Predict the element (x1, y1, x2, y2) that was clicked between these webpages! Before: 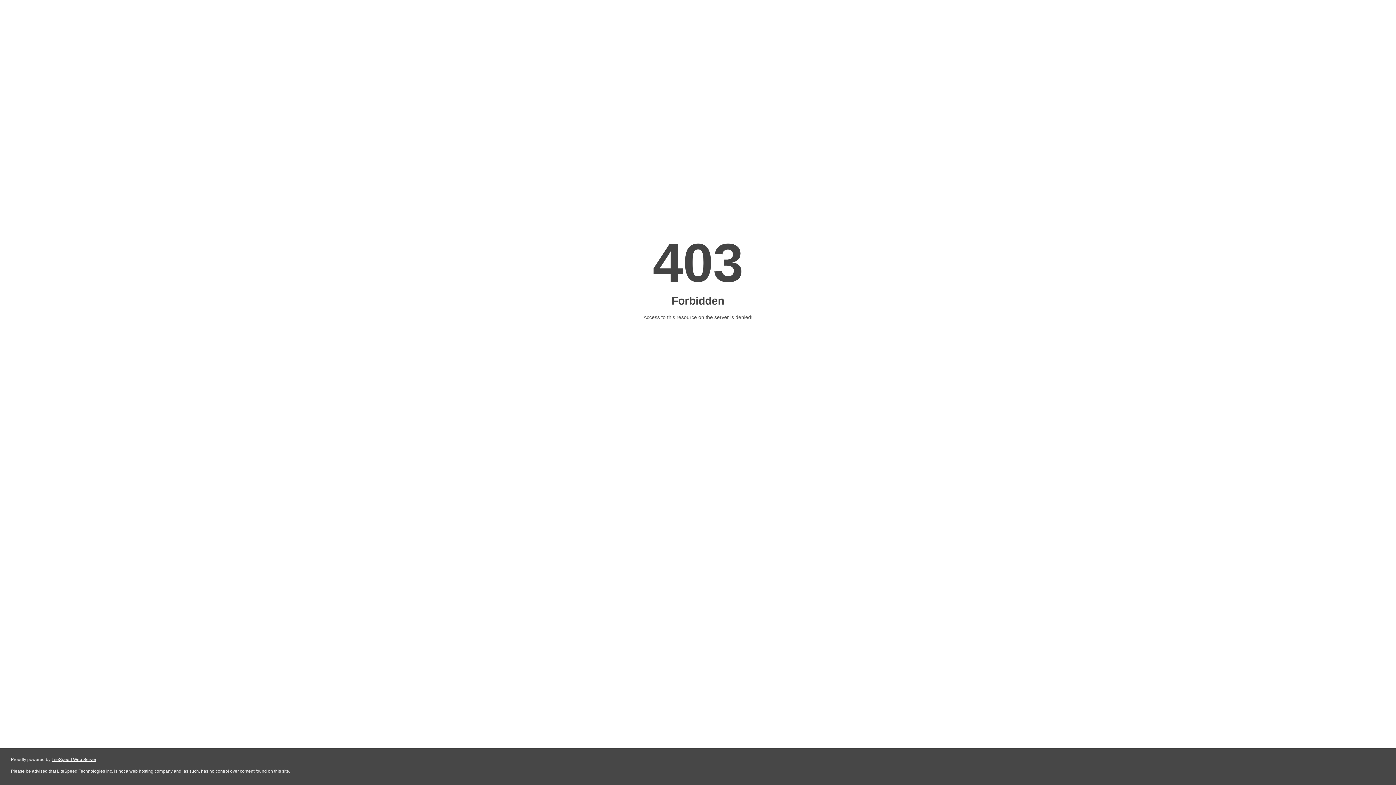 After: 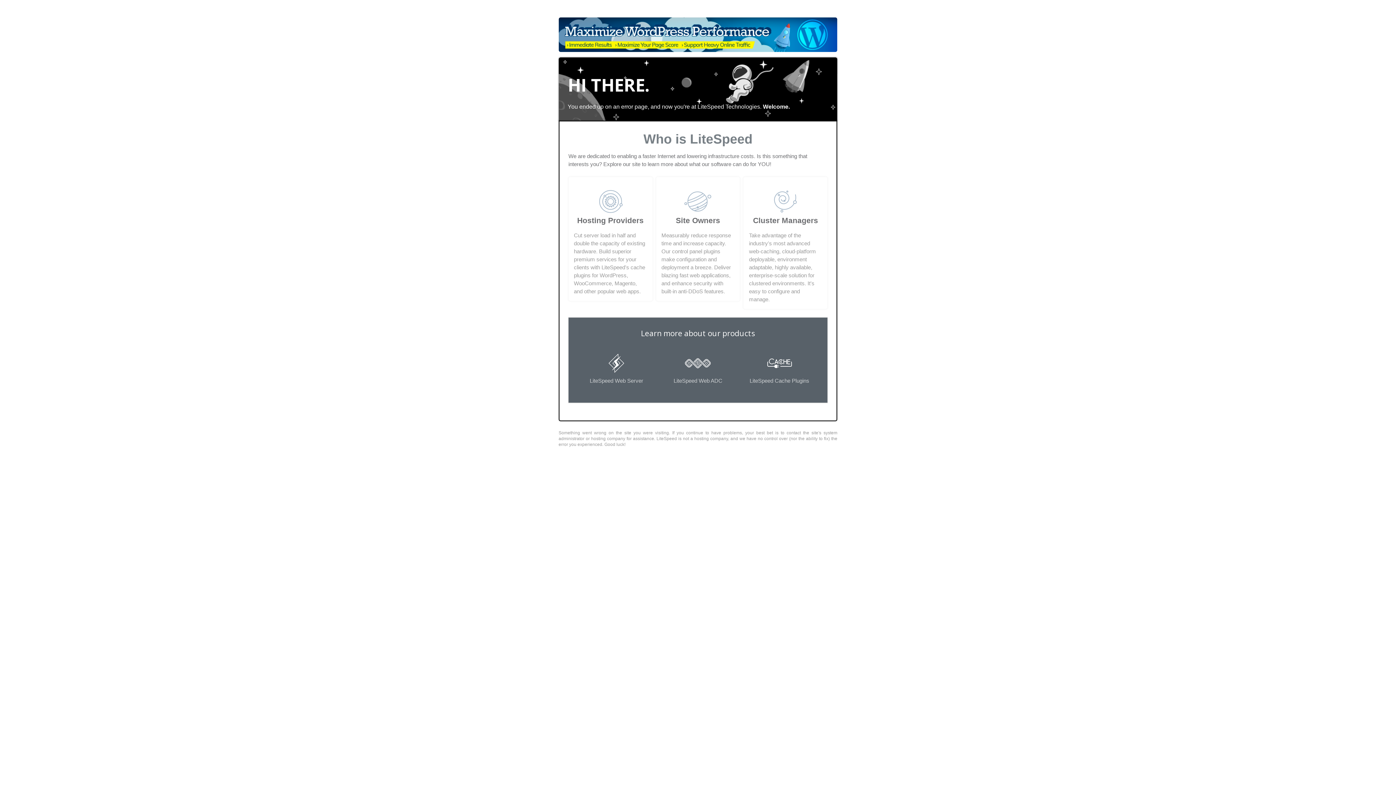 Action: bbox: (51, 757, 96, 762) label: LiteSpeed Web Server